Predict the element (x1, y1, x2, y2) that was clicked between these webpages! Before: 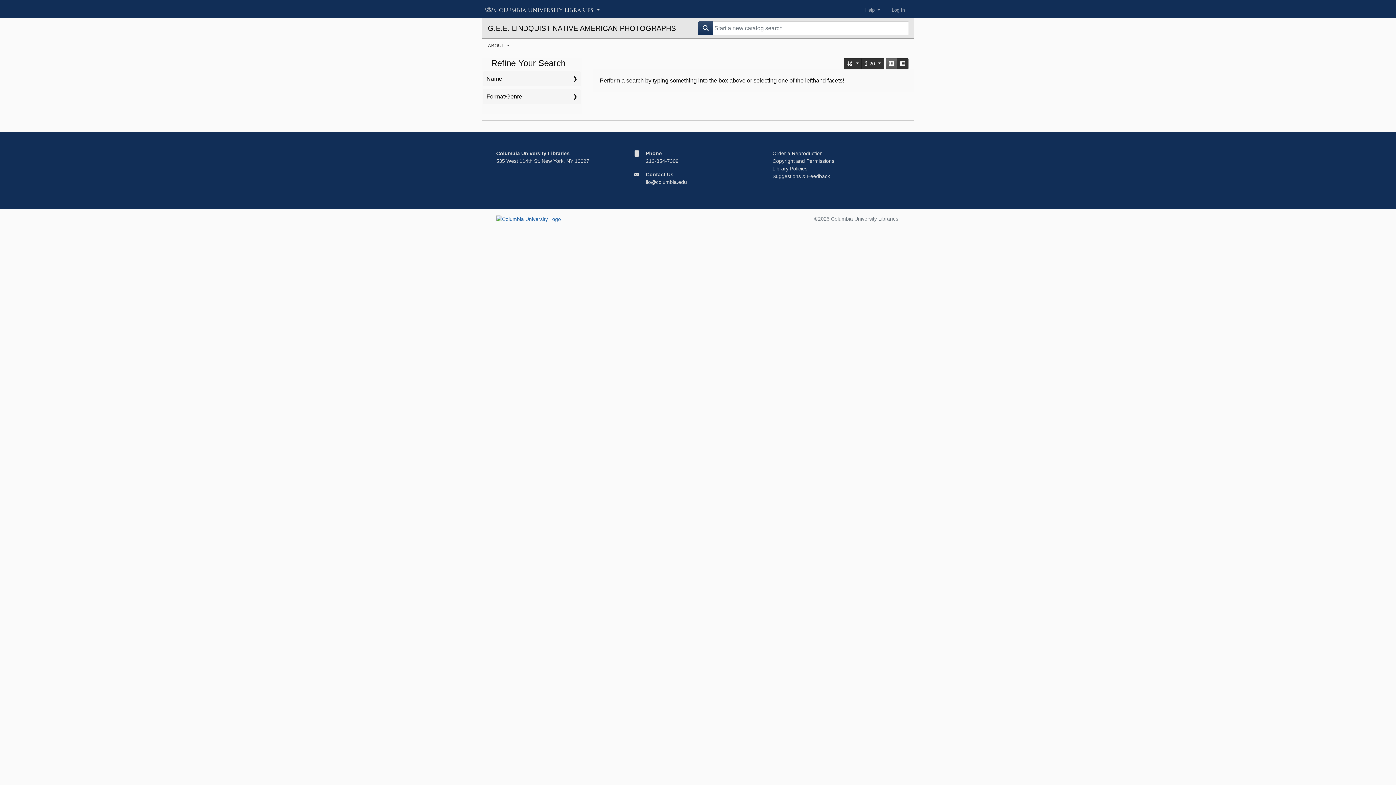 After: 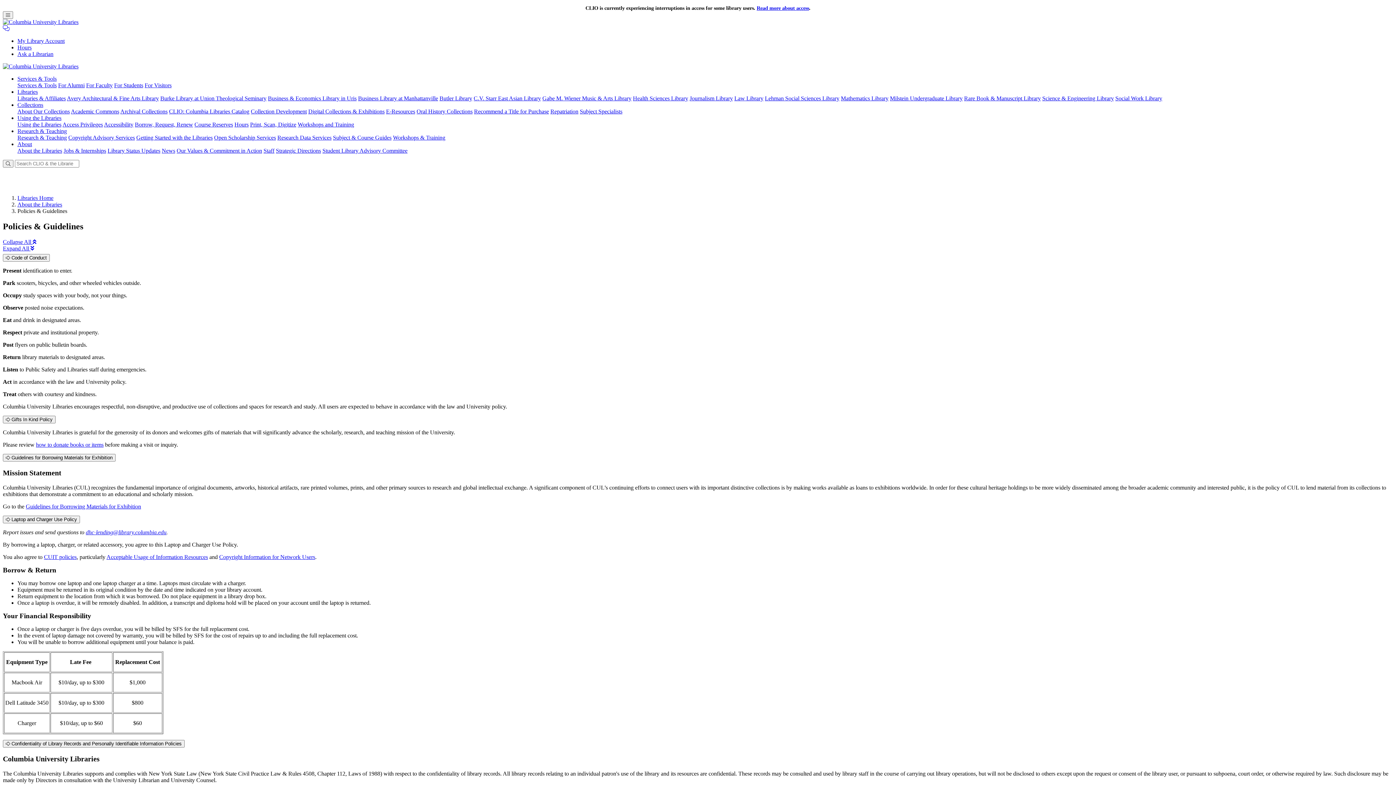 Action: label: Library Policies bbox: (772, 165, 807, 171)